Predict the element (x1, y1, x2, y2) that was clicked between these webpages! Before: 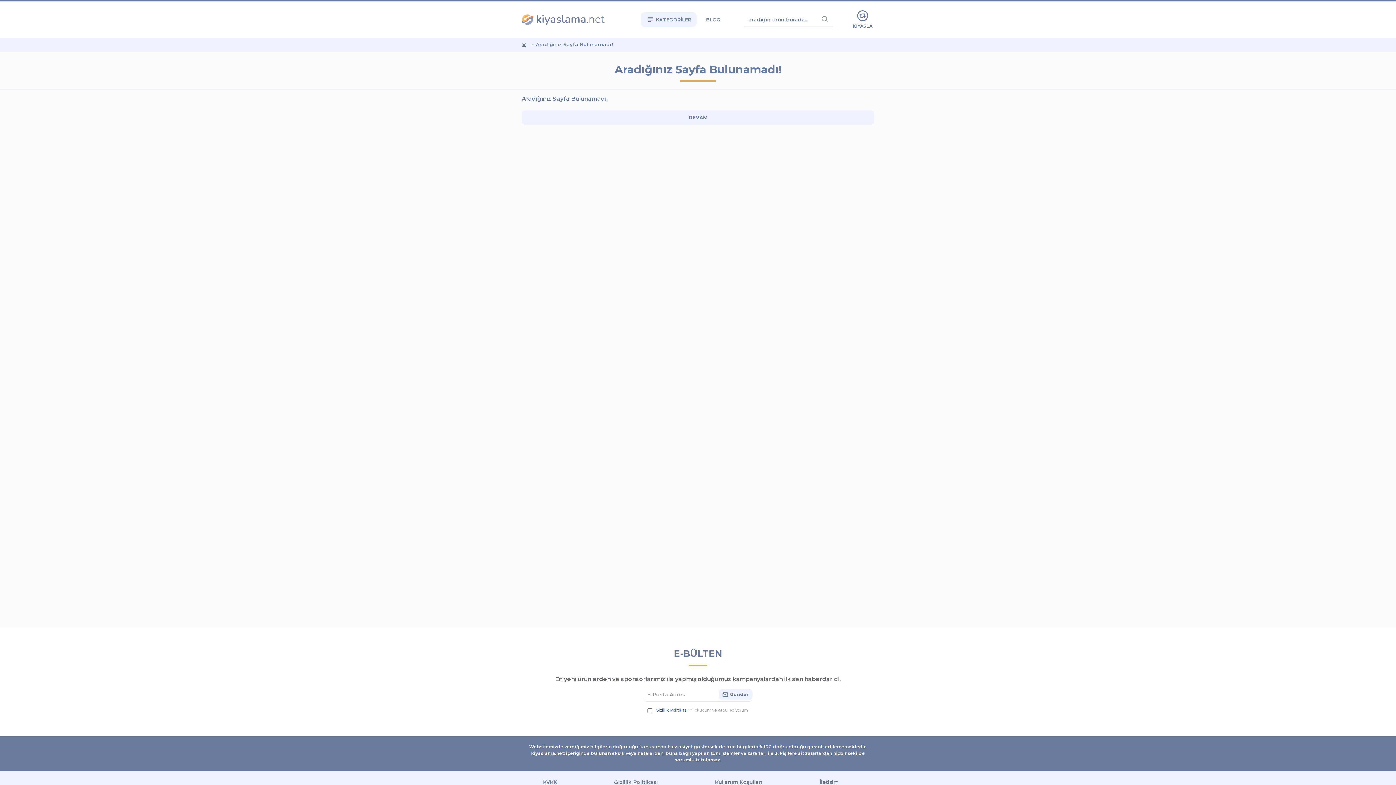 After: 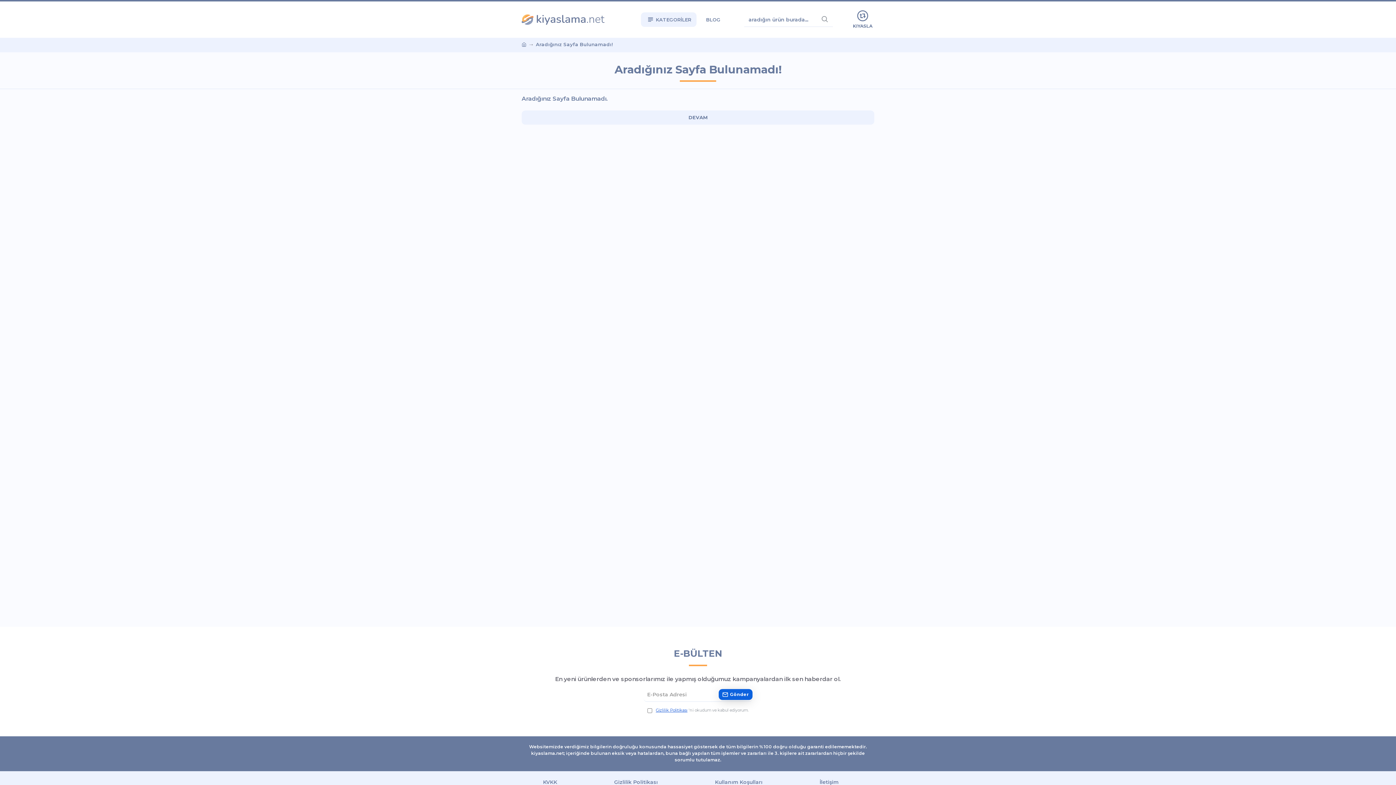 Action: bbox: (718, 689, 752, 700) label: Gönder